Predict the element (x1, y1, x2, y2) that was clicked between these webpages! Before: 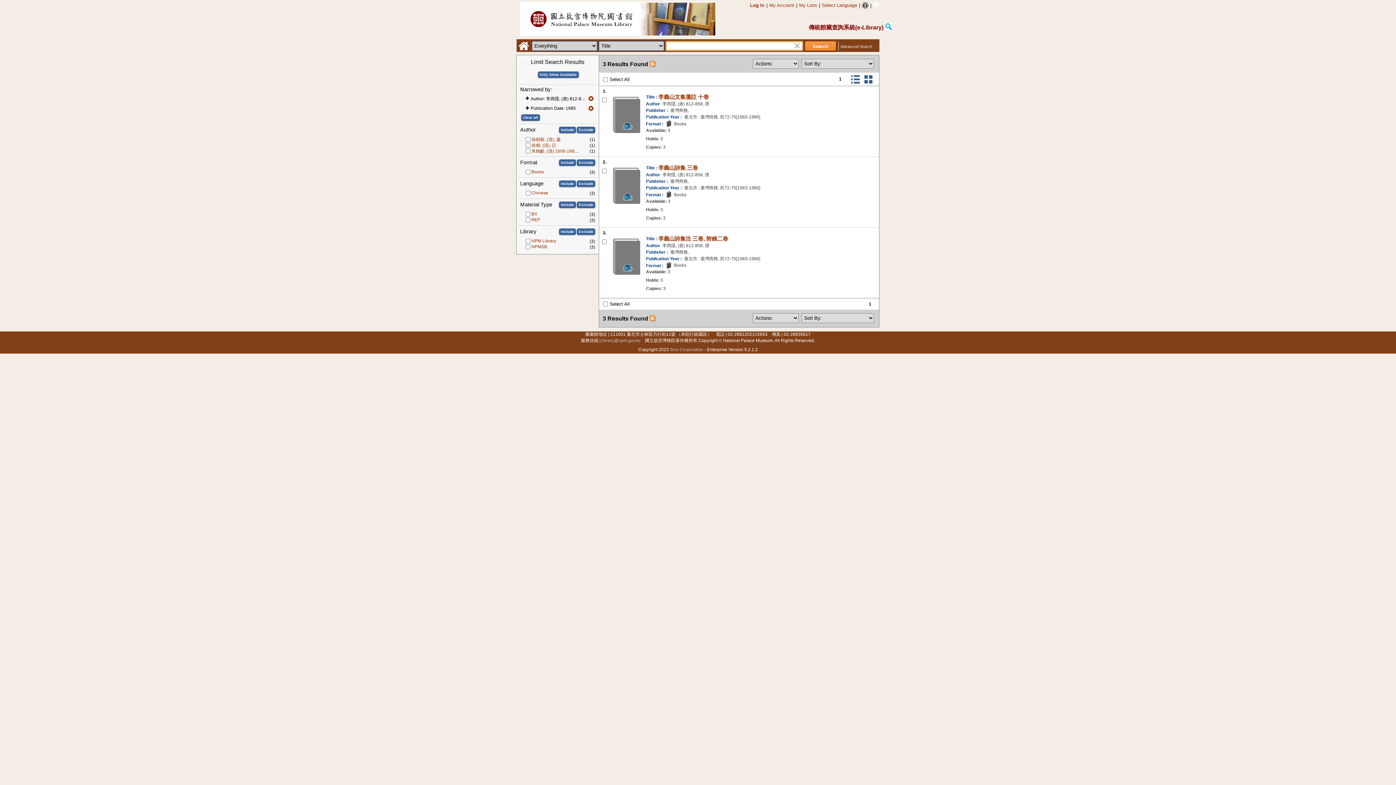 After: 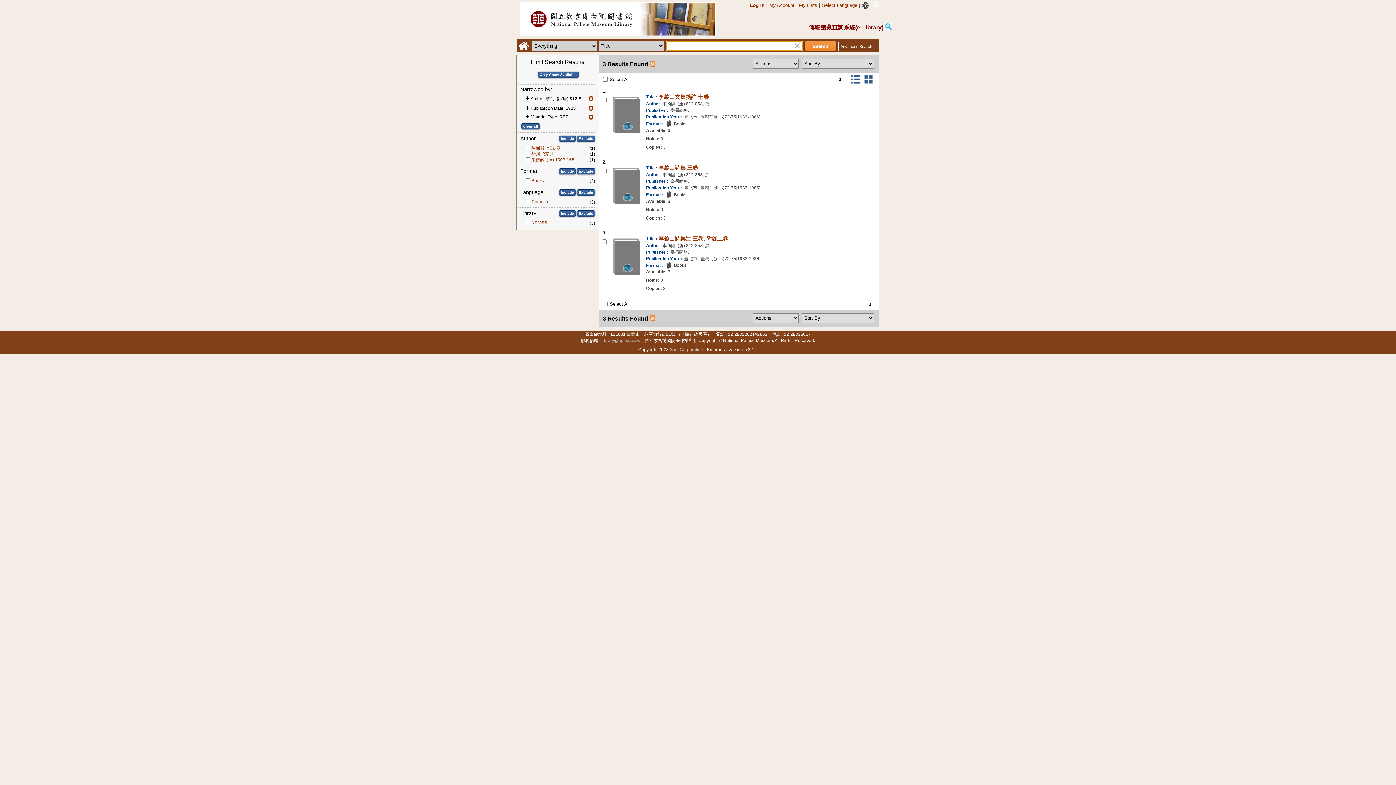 Action: label: REF bbox: (531, 217, 540, 222)